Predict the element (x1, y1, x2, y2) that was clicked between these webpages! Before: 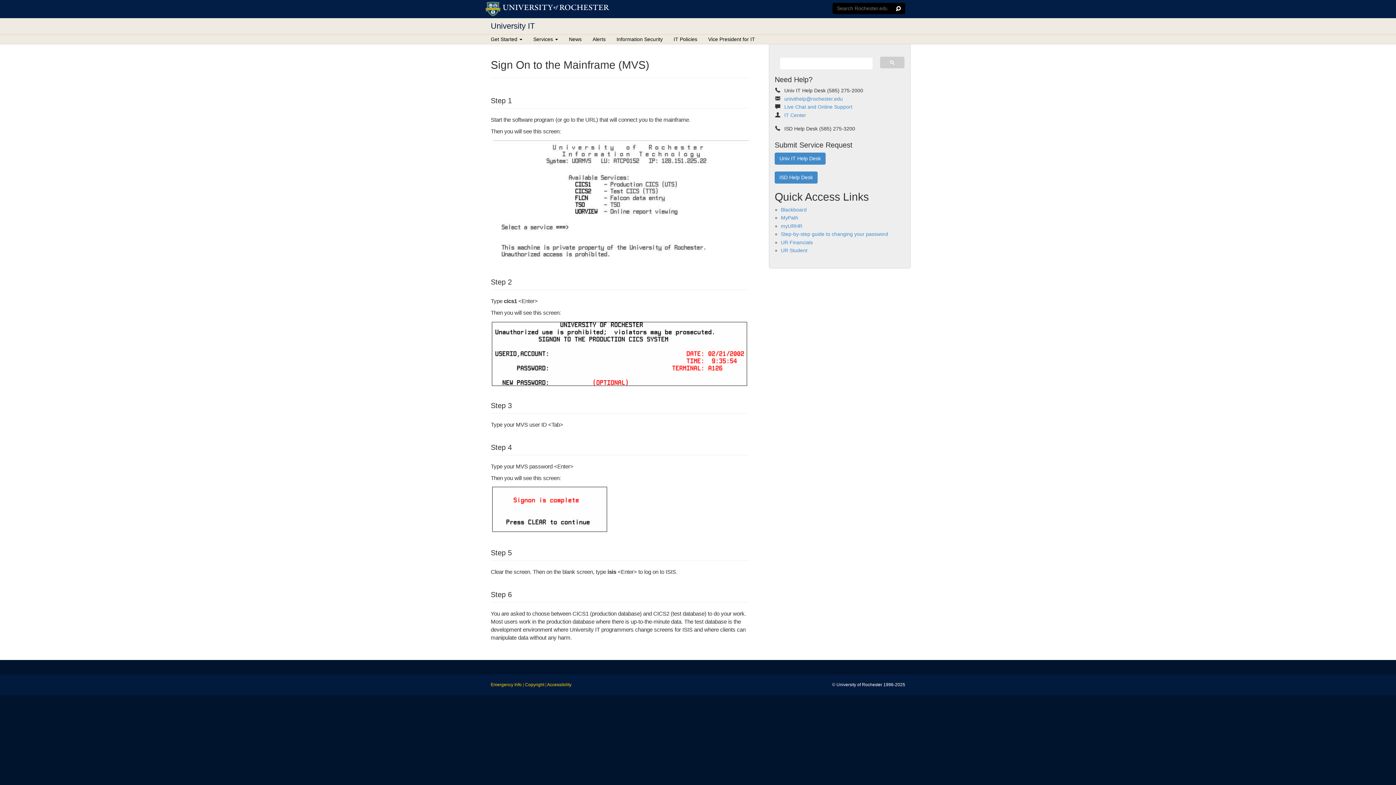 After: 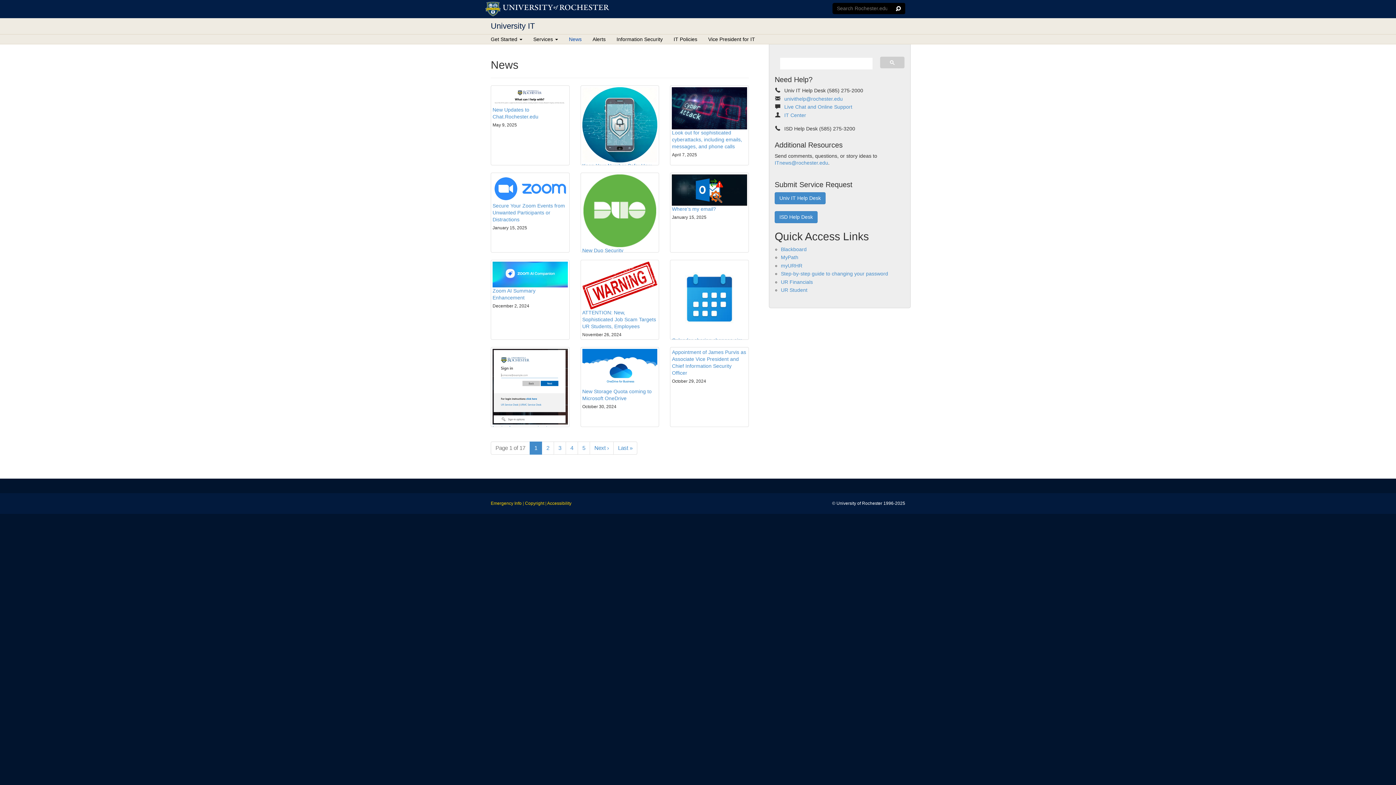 Action: bbox: (563, 34, 587, 44) label: News